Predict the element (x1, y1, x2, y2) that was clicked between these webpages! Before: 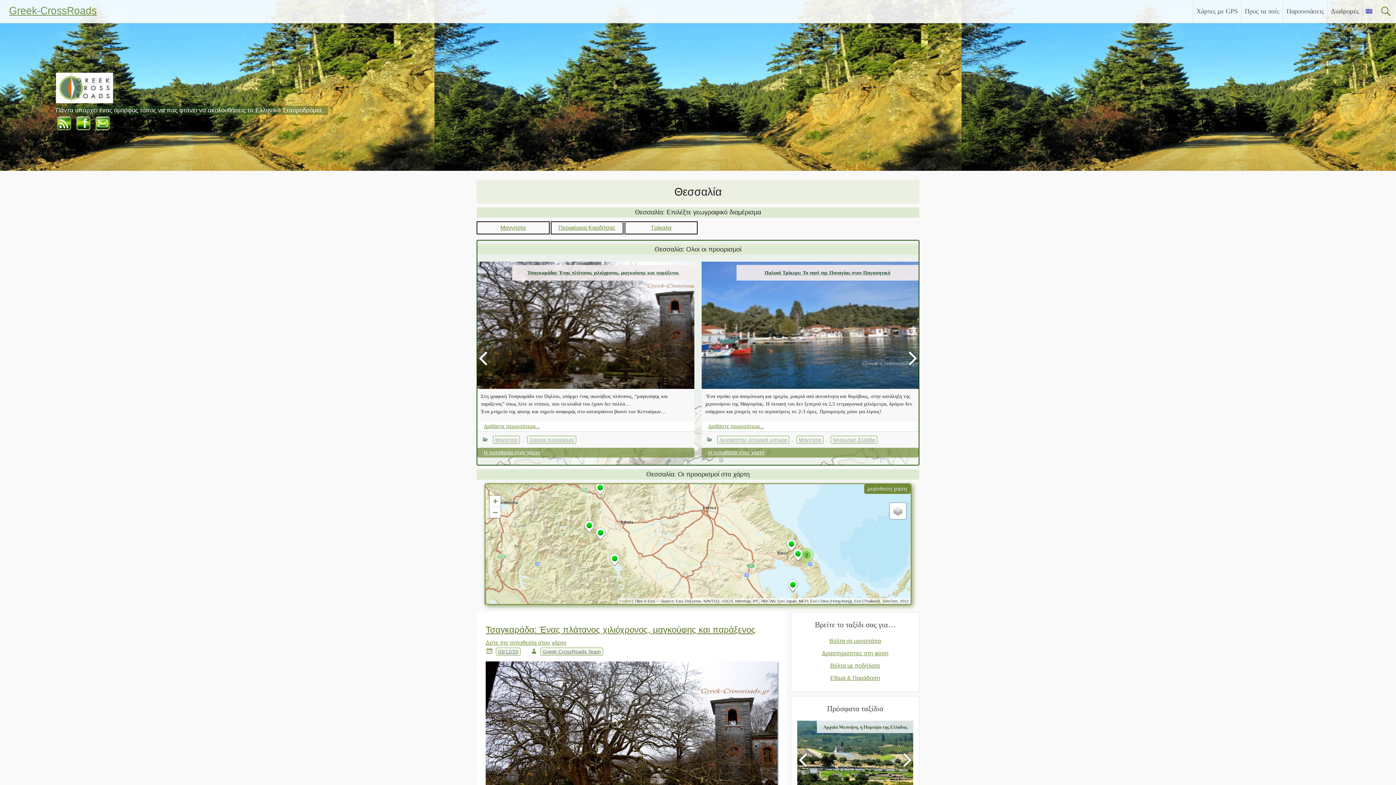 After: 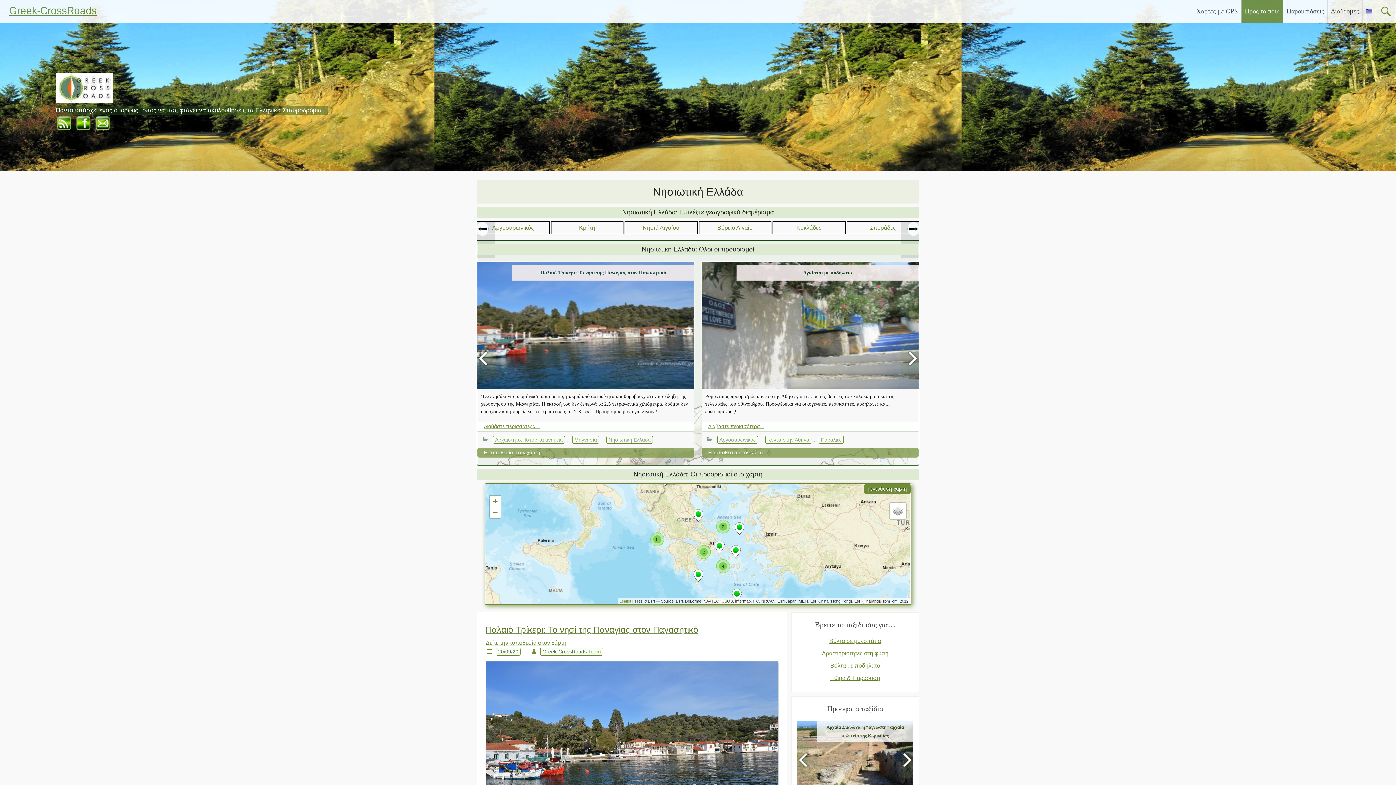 Action: label: Νησιωτική Ελλάδα bbox: (830, 436, 877, 444)